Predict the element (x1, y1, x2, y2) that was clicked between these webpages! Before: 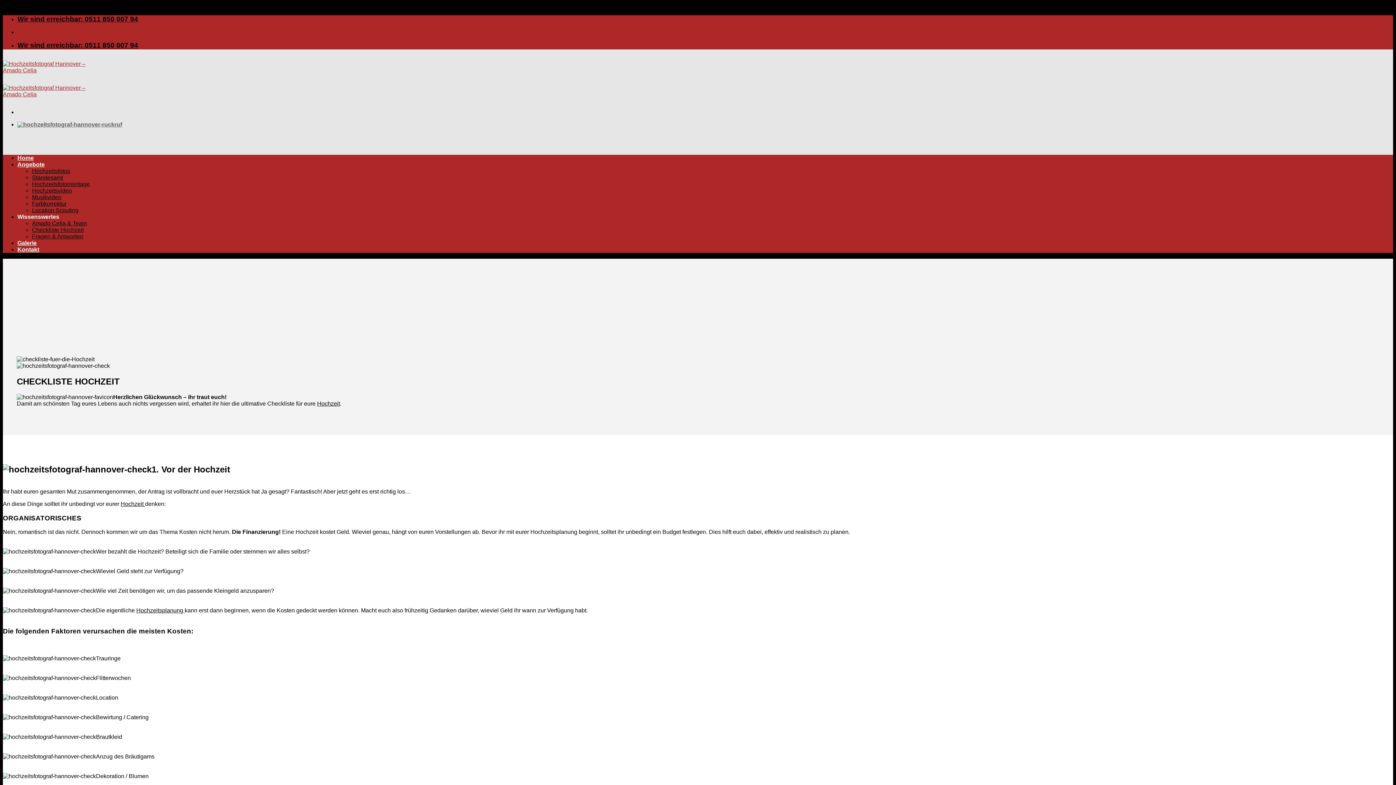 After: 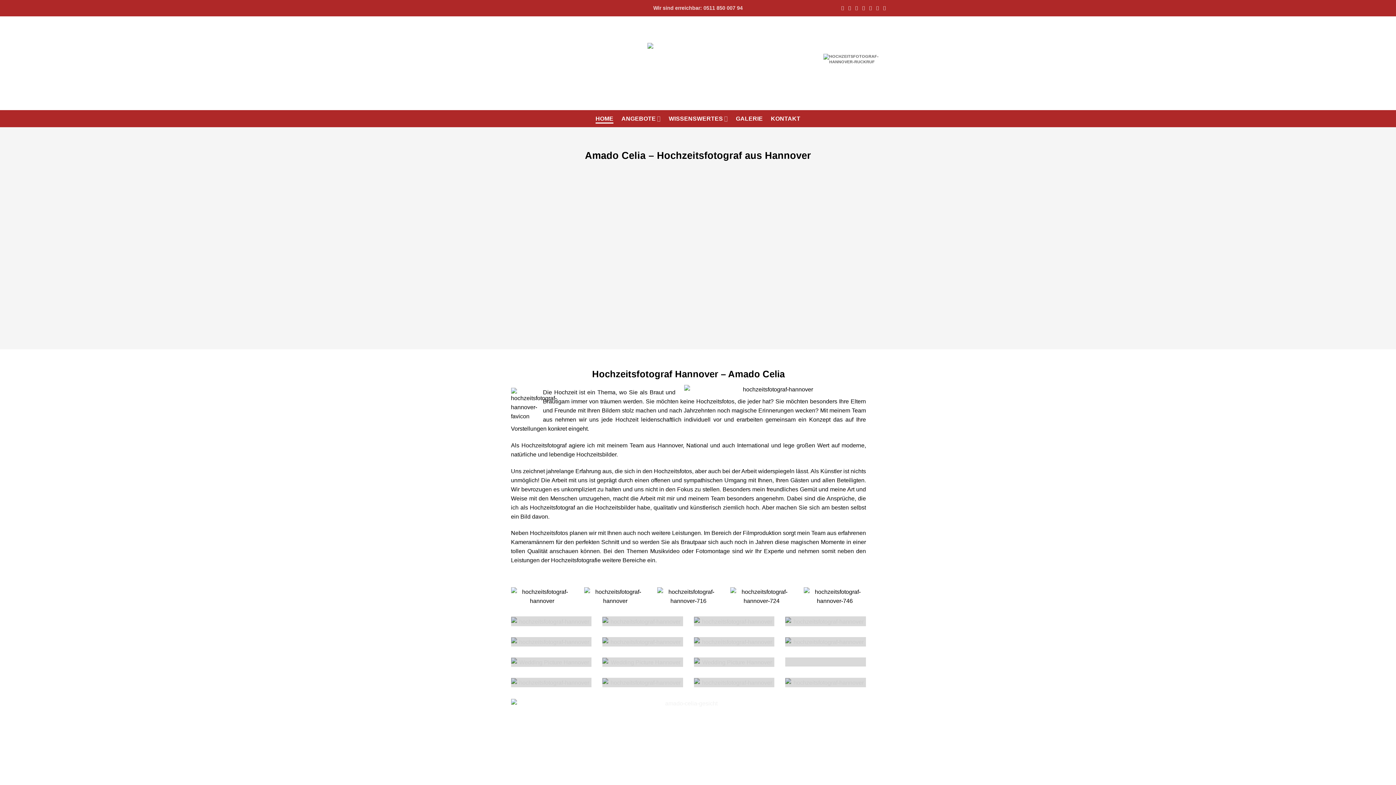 Action: bbox: (2, 67, 104, 97)